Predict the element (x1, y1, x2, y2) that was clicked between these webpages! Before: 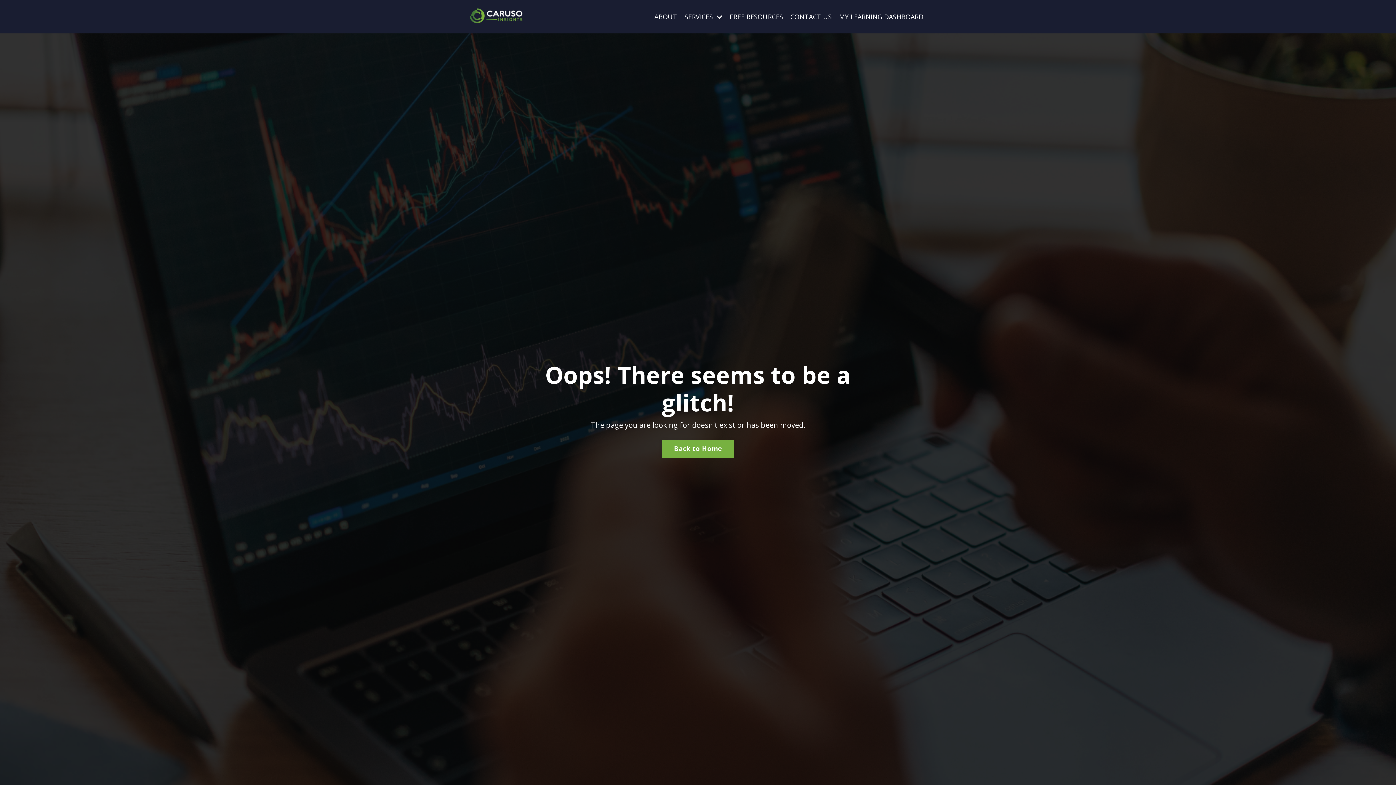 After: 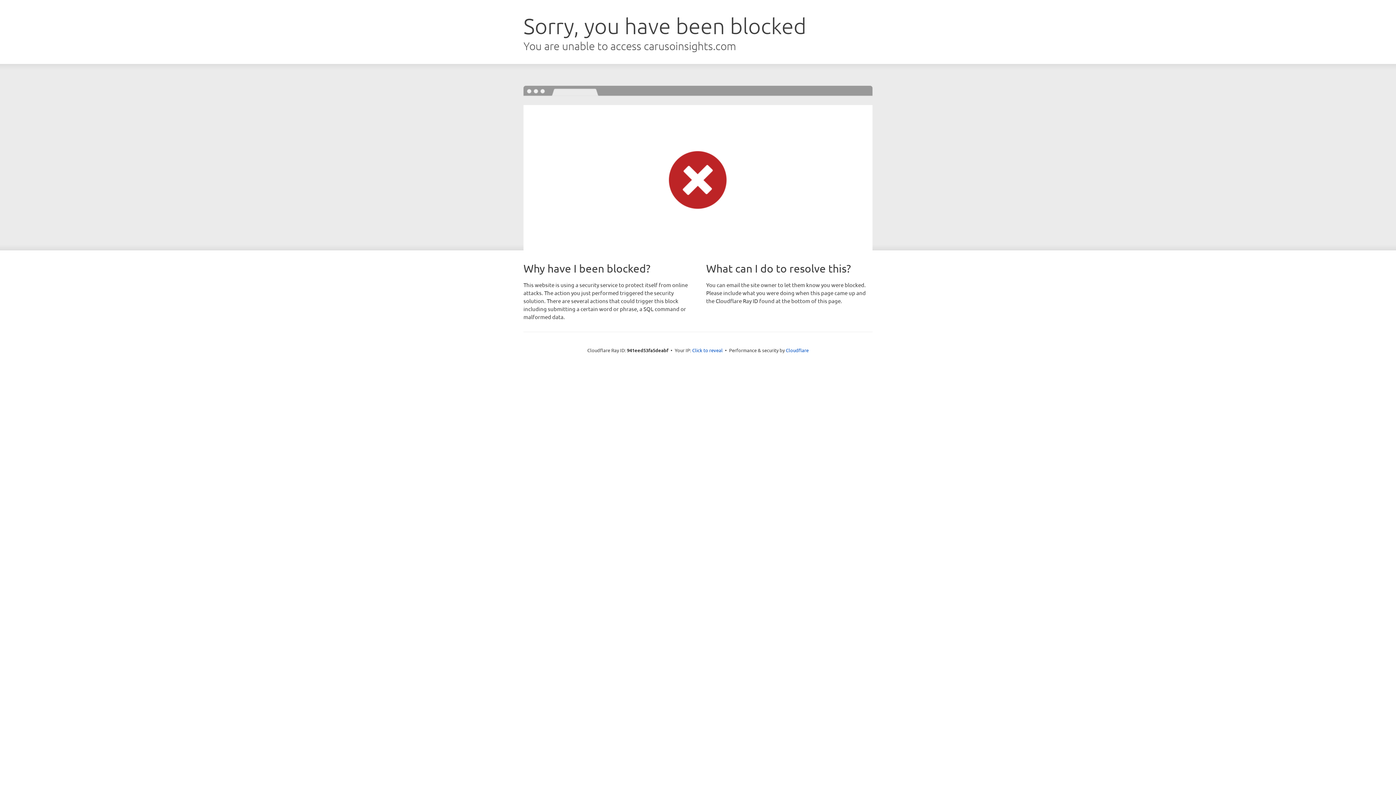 Action: label: MY LEARNING DASHBOARD bbox: (839, 12, 923, 21)